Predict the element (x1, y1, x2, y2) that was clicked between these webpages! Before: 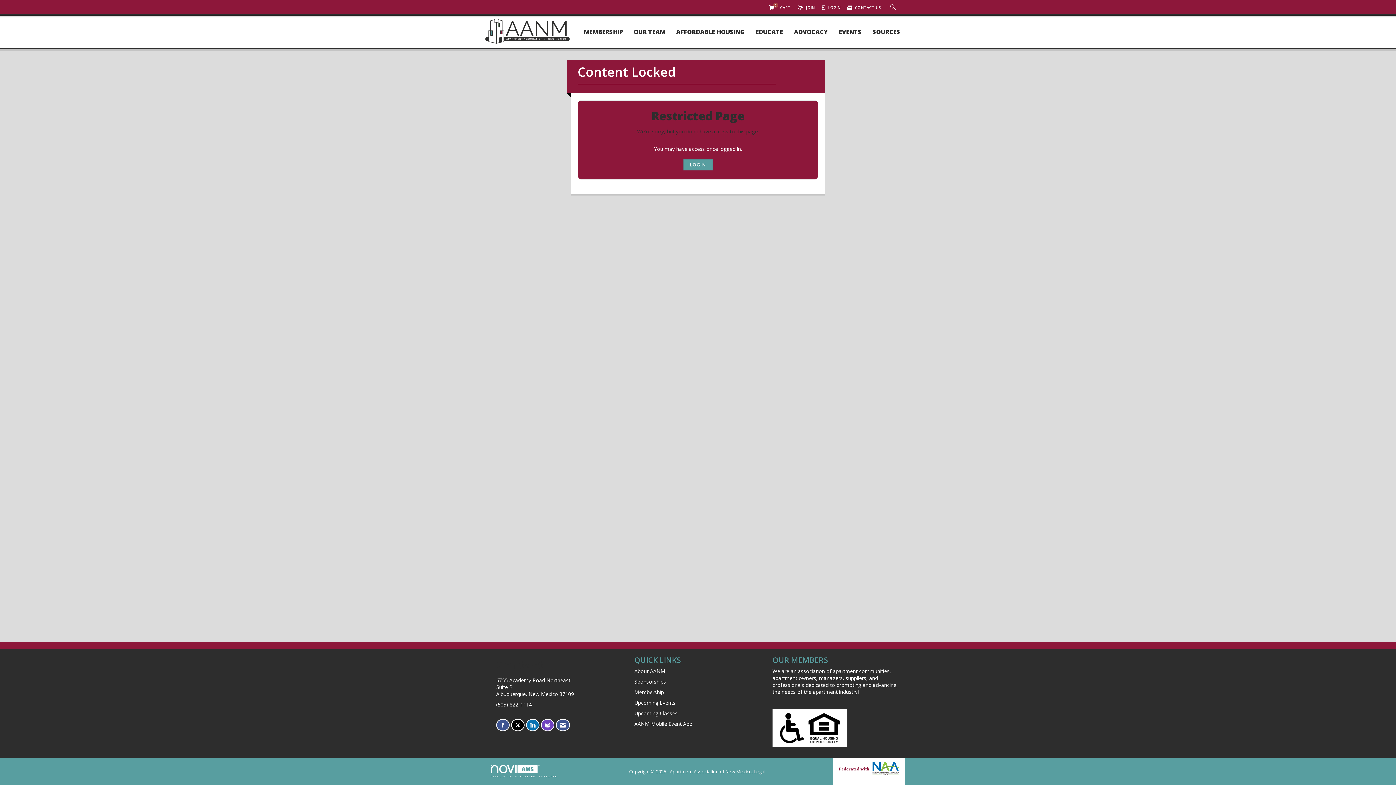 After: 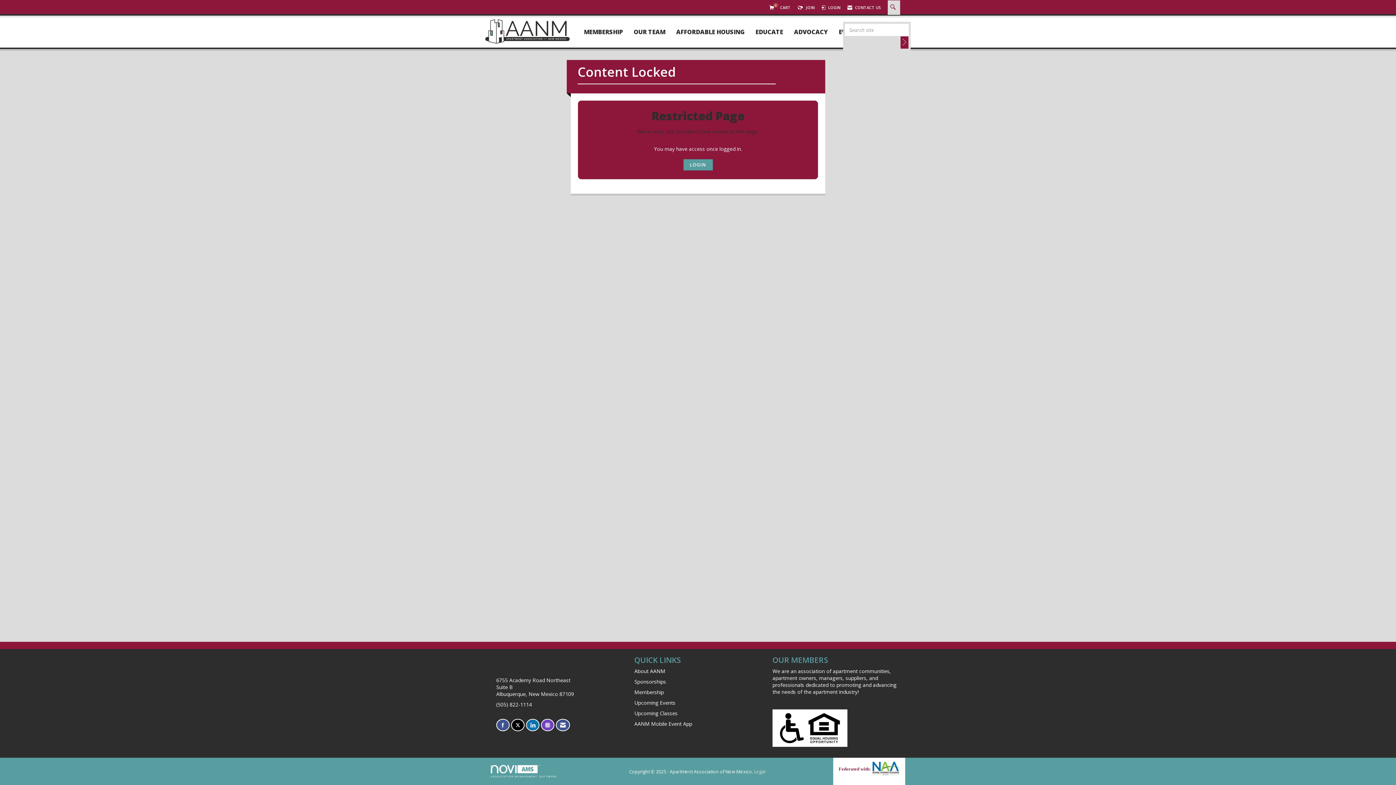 Action: bbox: (888, 0, 900, 14) label: Search Site